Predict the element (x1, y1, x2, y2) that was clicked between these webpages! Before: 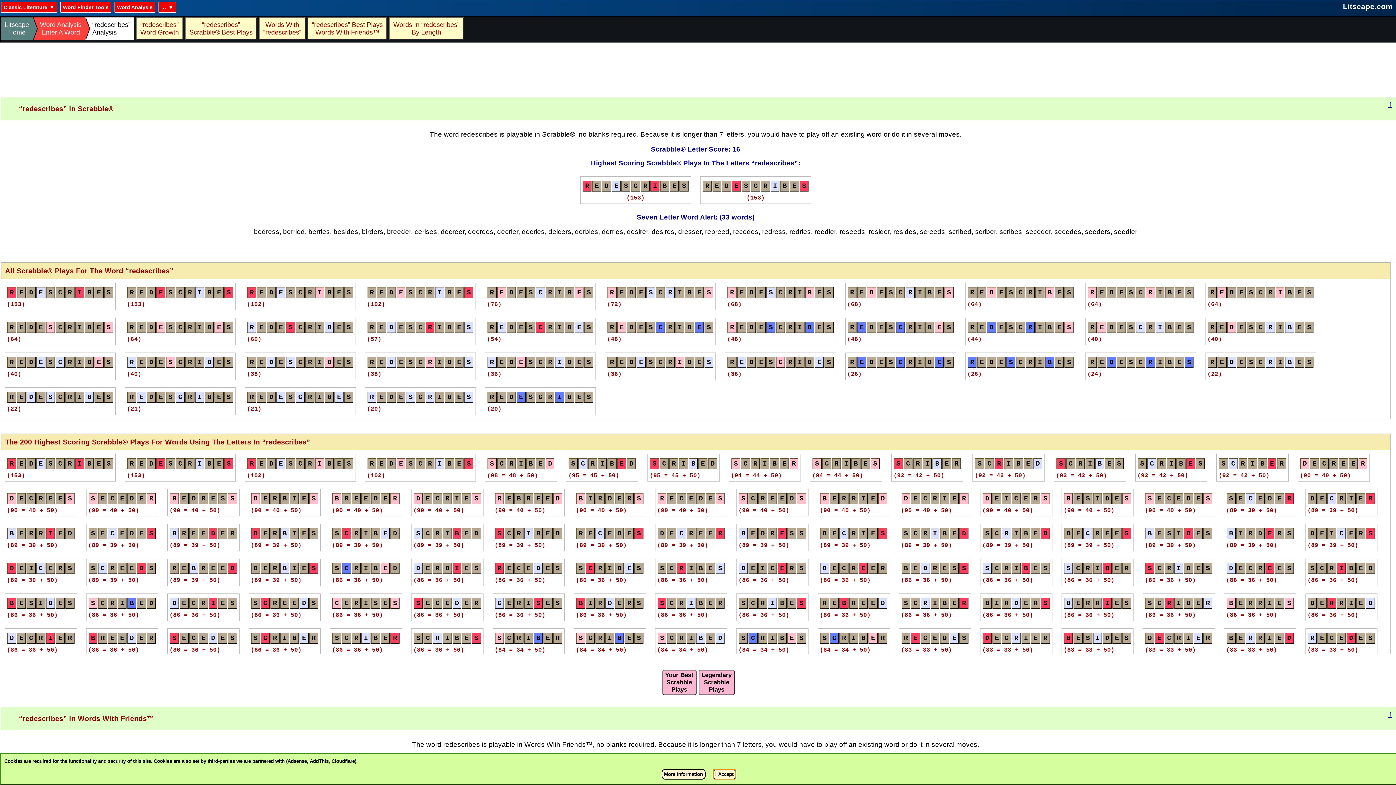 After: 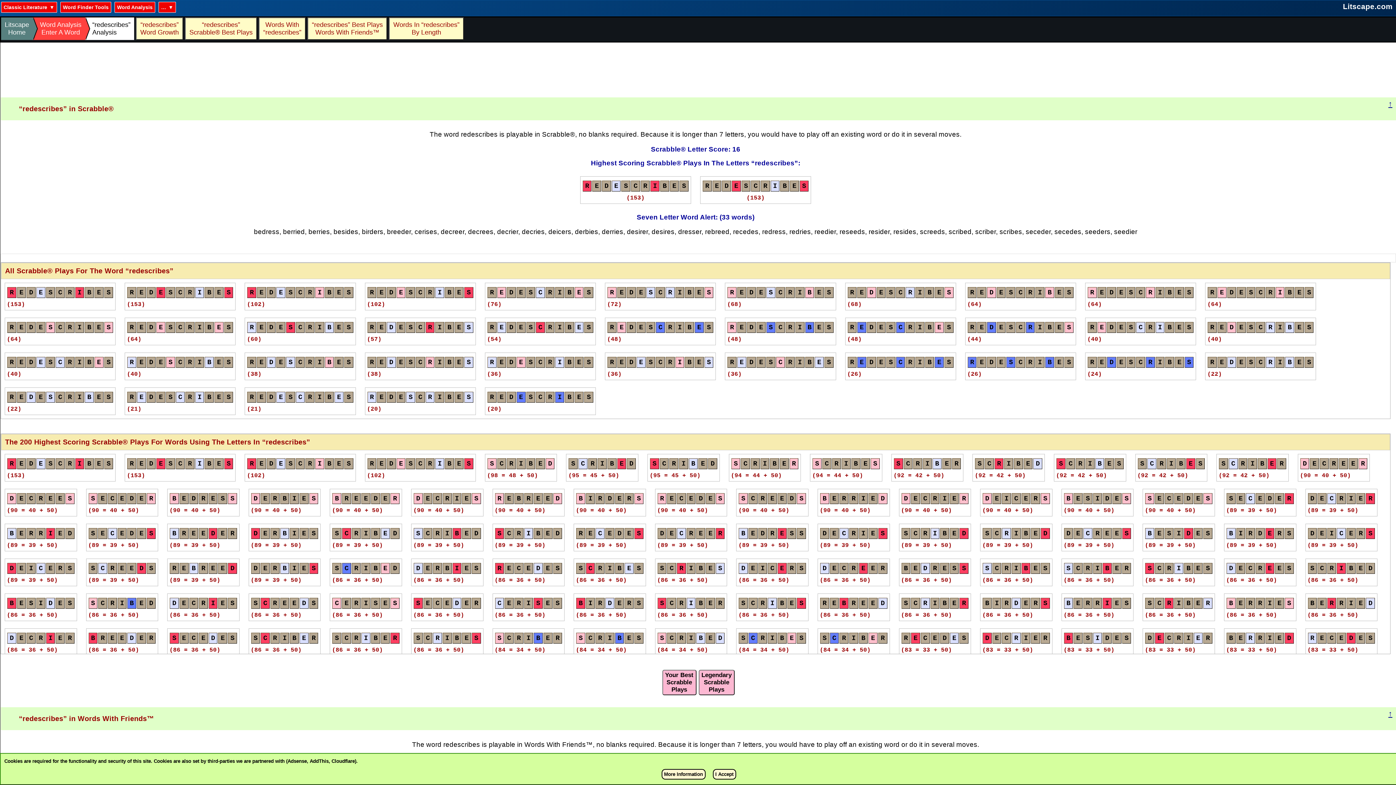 Action: bbox: (1385, 707, 1396, 723) label: ↑